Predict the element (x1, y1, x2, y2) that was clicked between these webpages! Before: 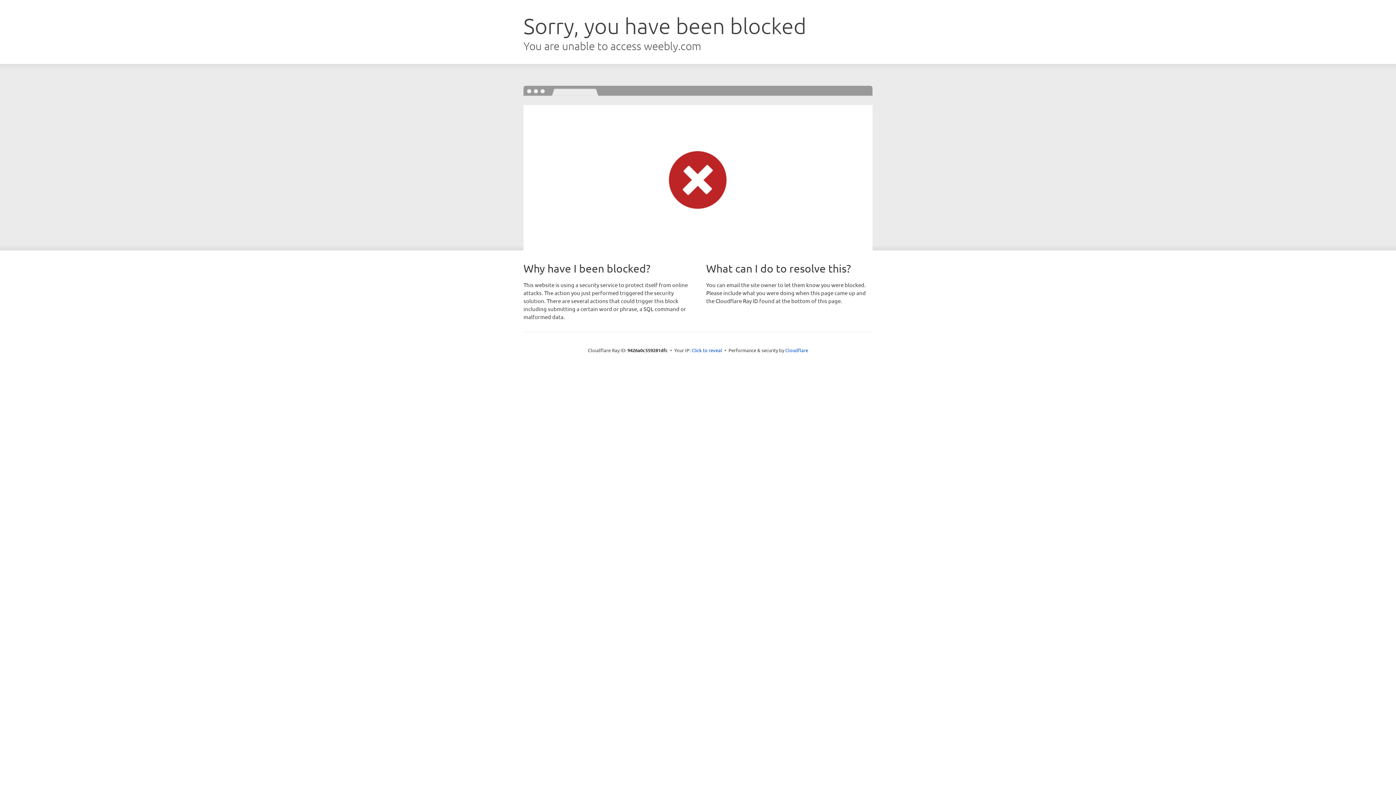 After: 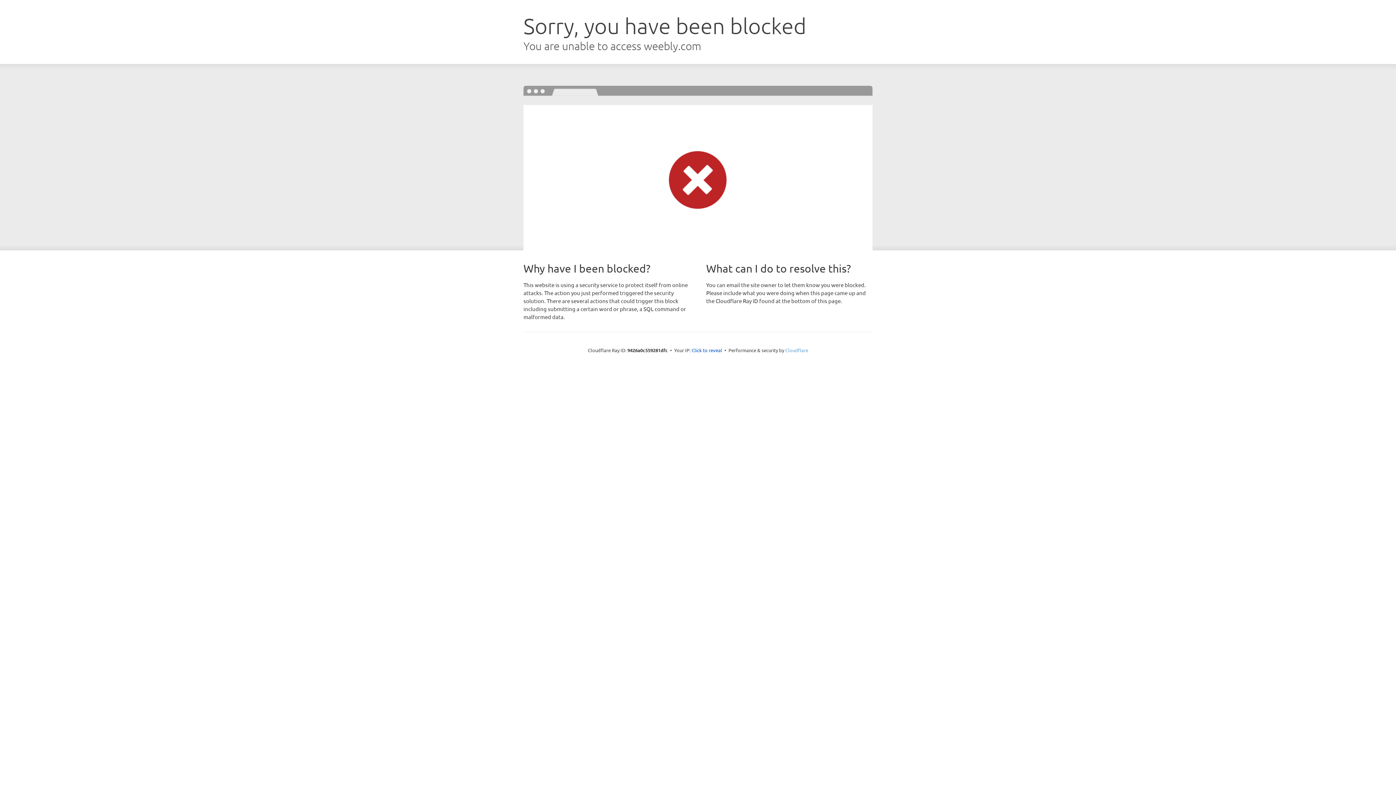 Action: bbox: (785, 347, 808, 353) label: Cloudflare